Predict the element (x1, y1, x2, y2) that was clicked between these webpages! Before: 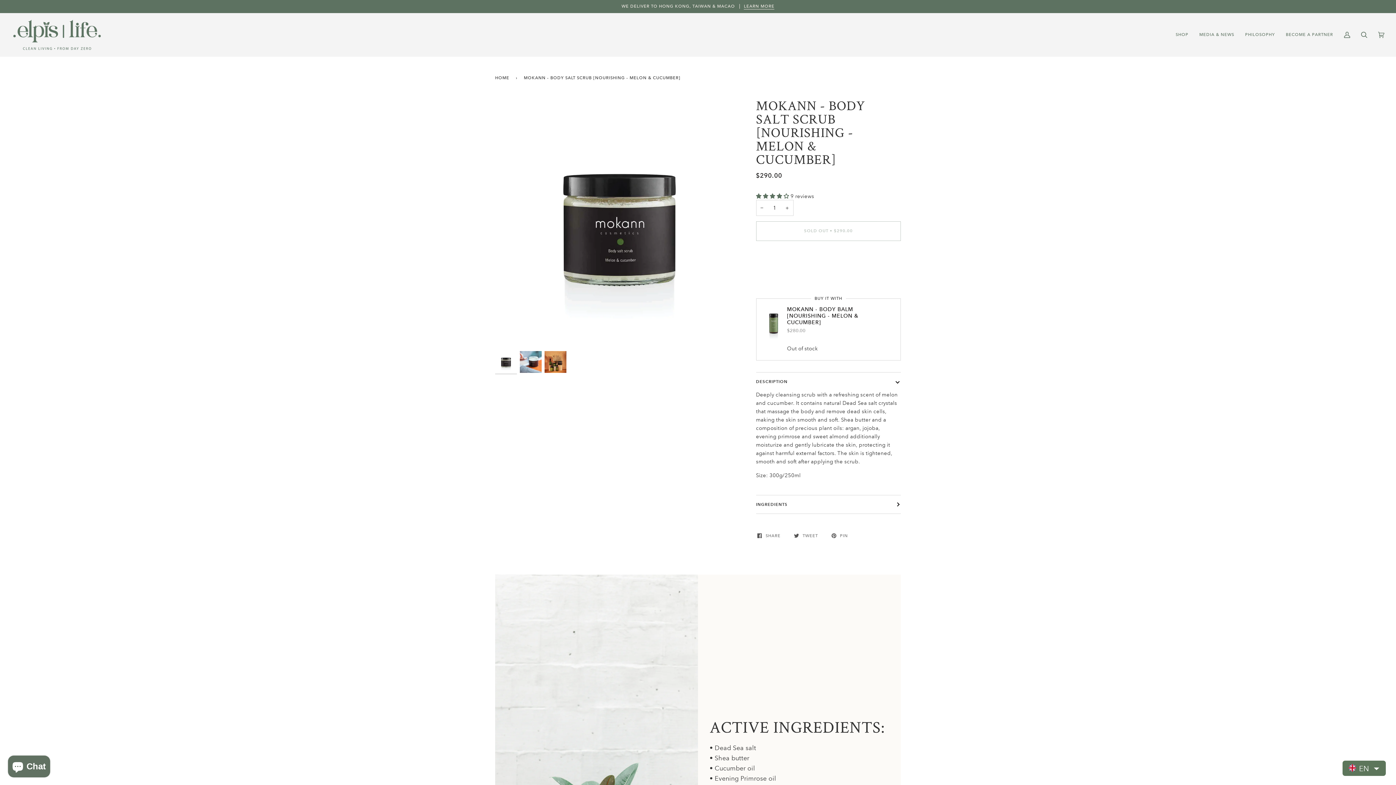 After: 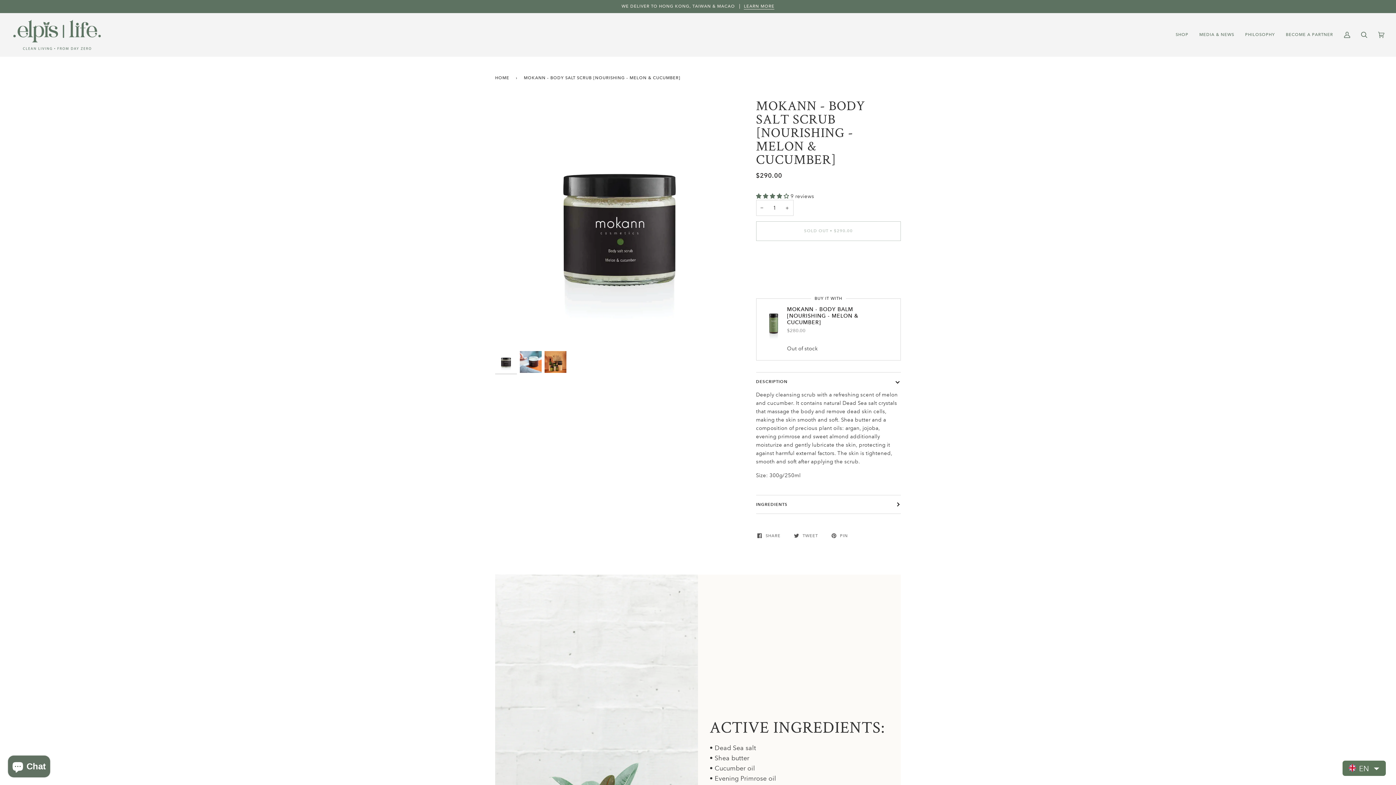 Action: bbox: (756, 193, 790, 199) label: 4.22 stars